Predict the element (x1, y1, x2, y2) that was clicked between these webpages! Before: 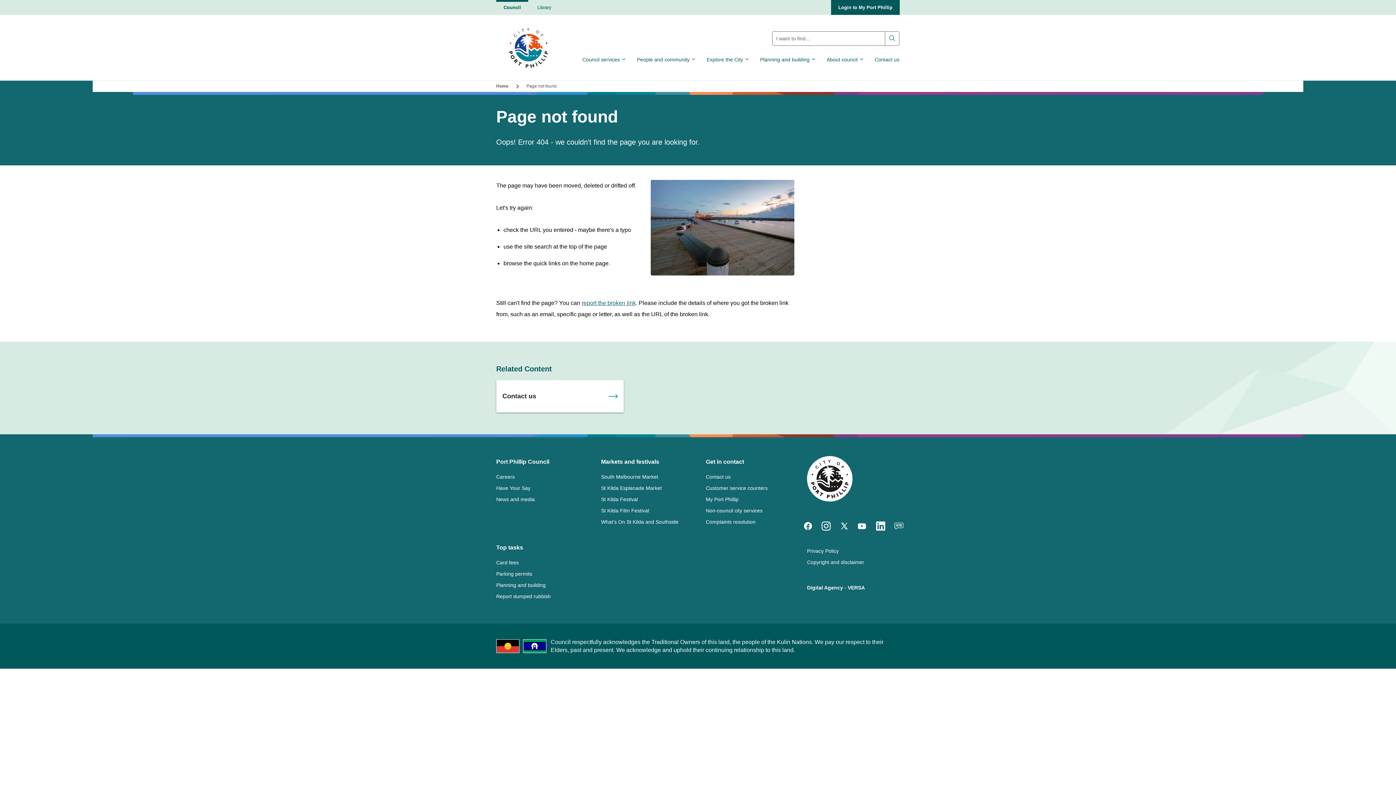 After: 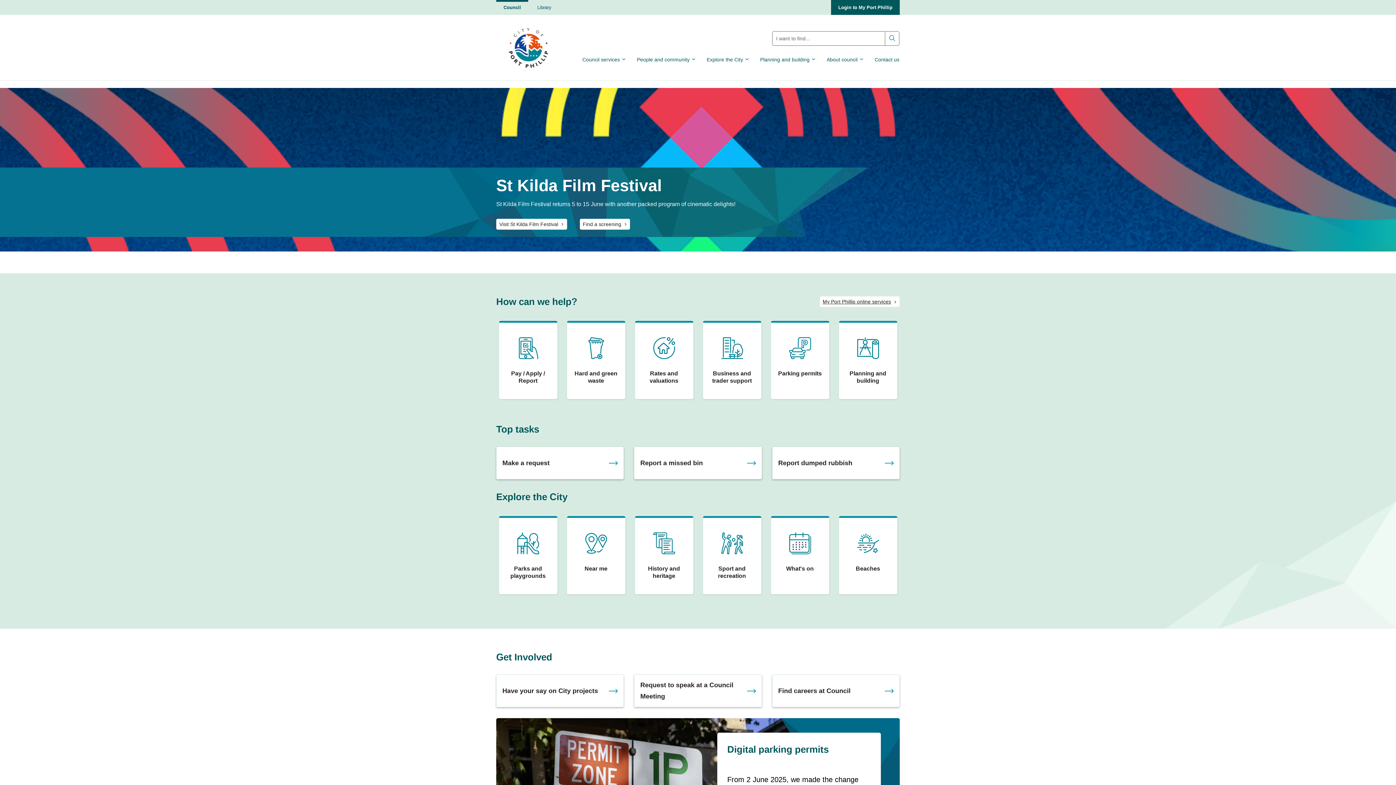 Action: bbox: (496, 80, 508, 92) label: Home